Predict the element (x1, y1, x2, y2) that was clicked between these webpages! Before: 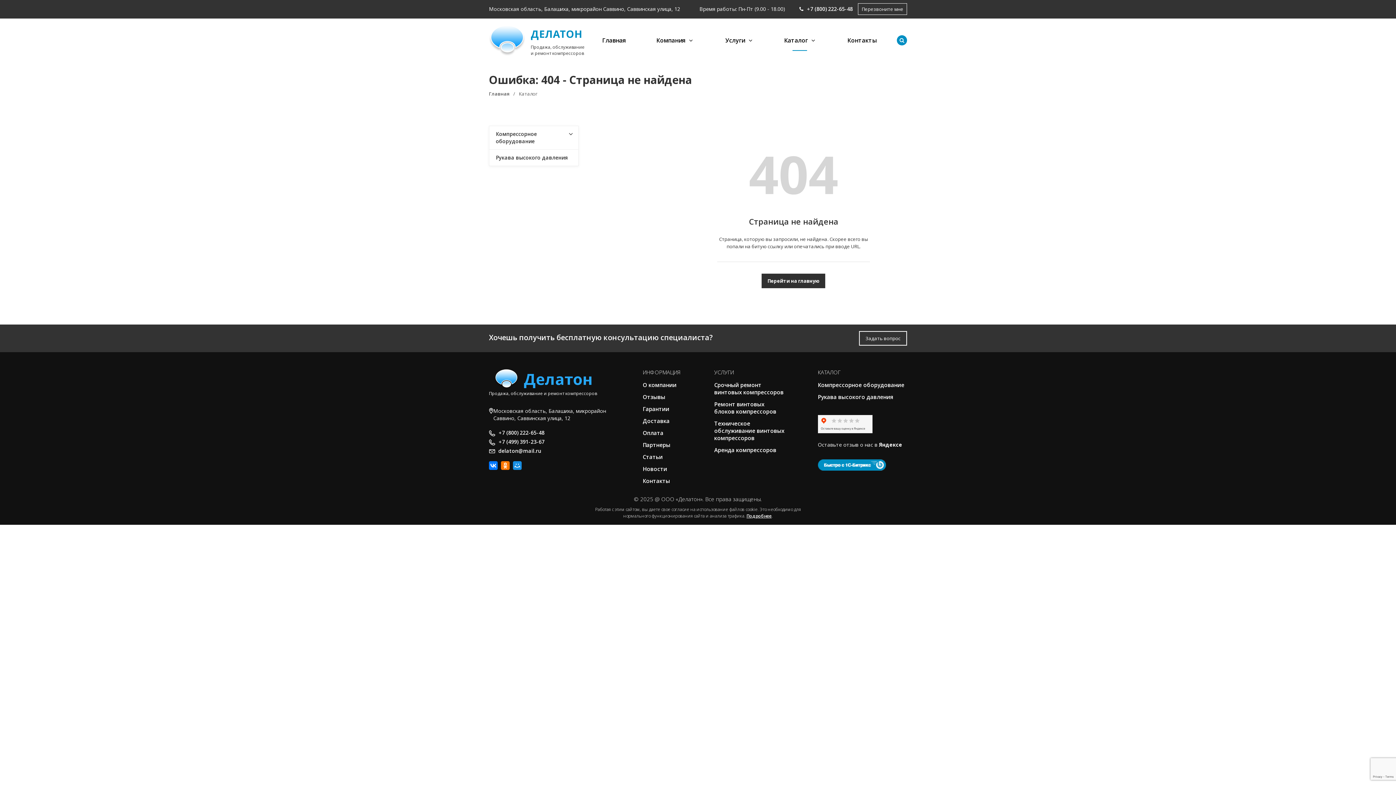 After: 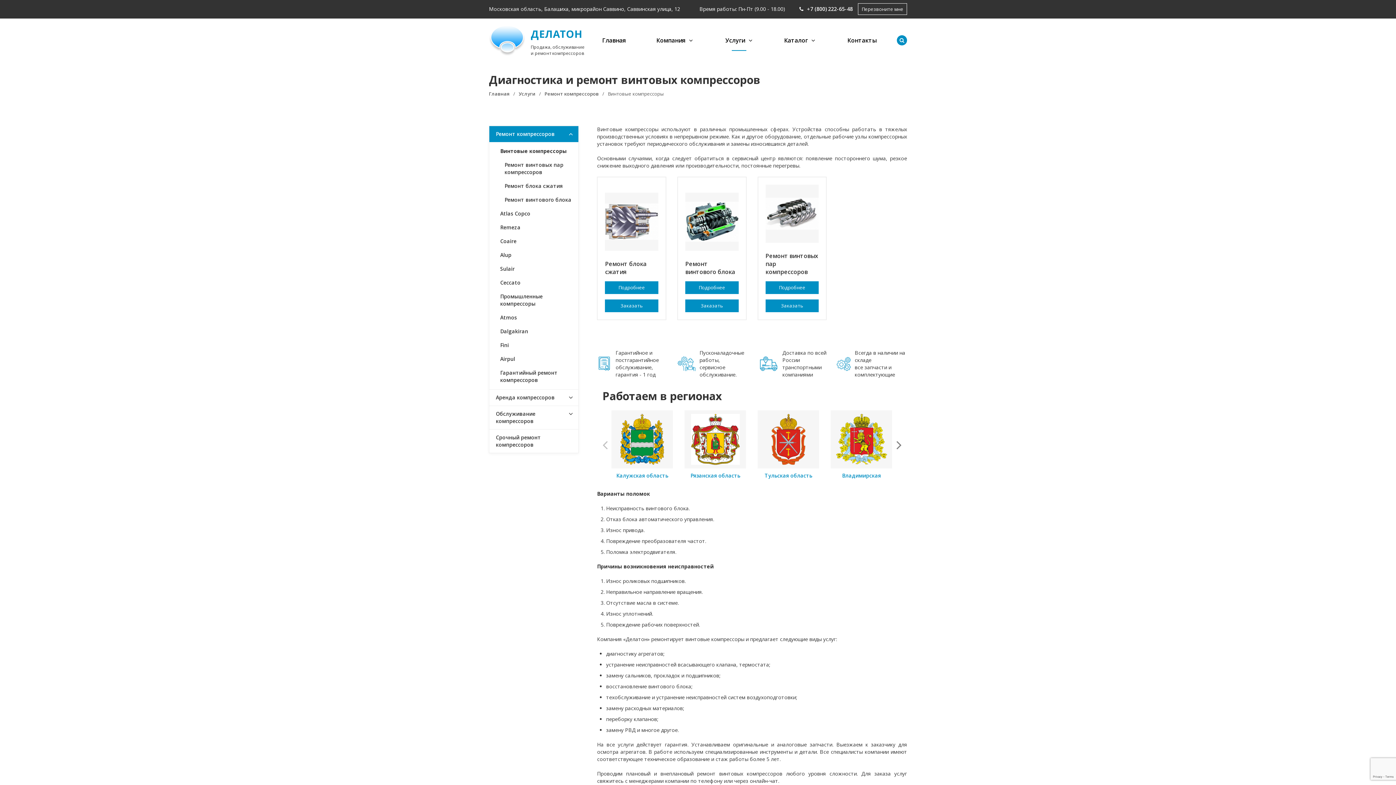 Action: bbox: (714, 400, 776, 415) label: Ремонт винтовых блоков компрессоров